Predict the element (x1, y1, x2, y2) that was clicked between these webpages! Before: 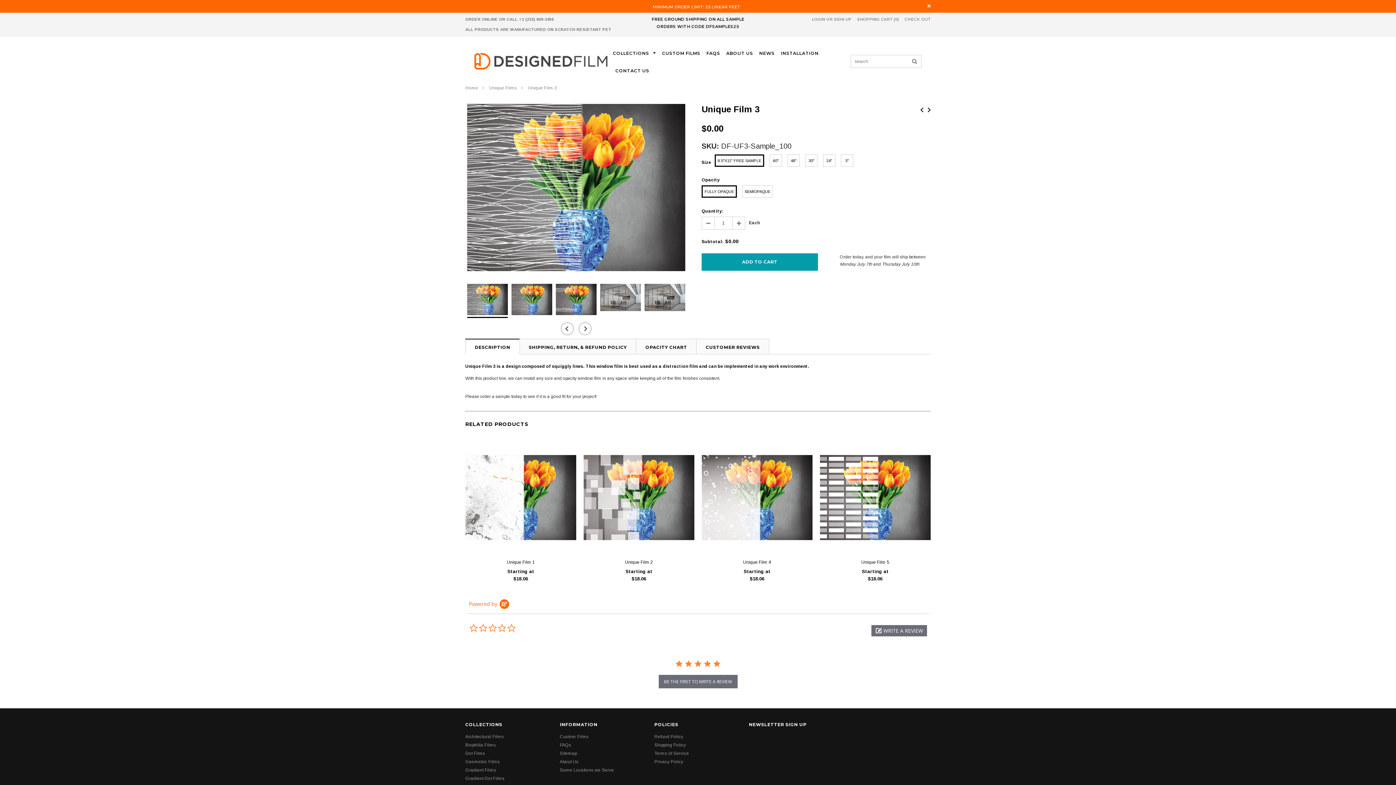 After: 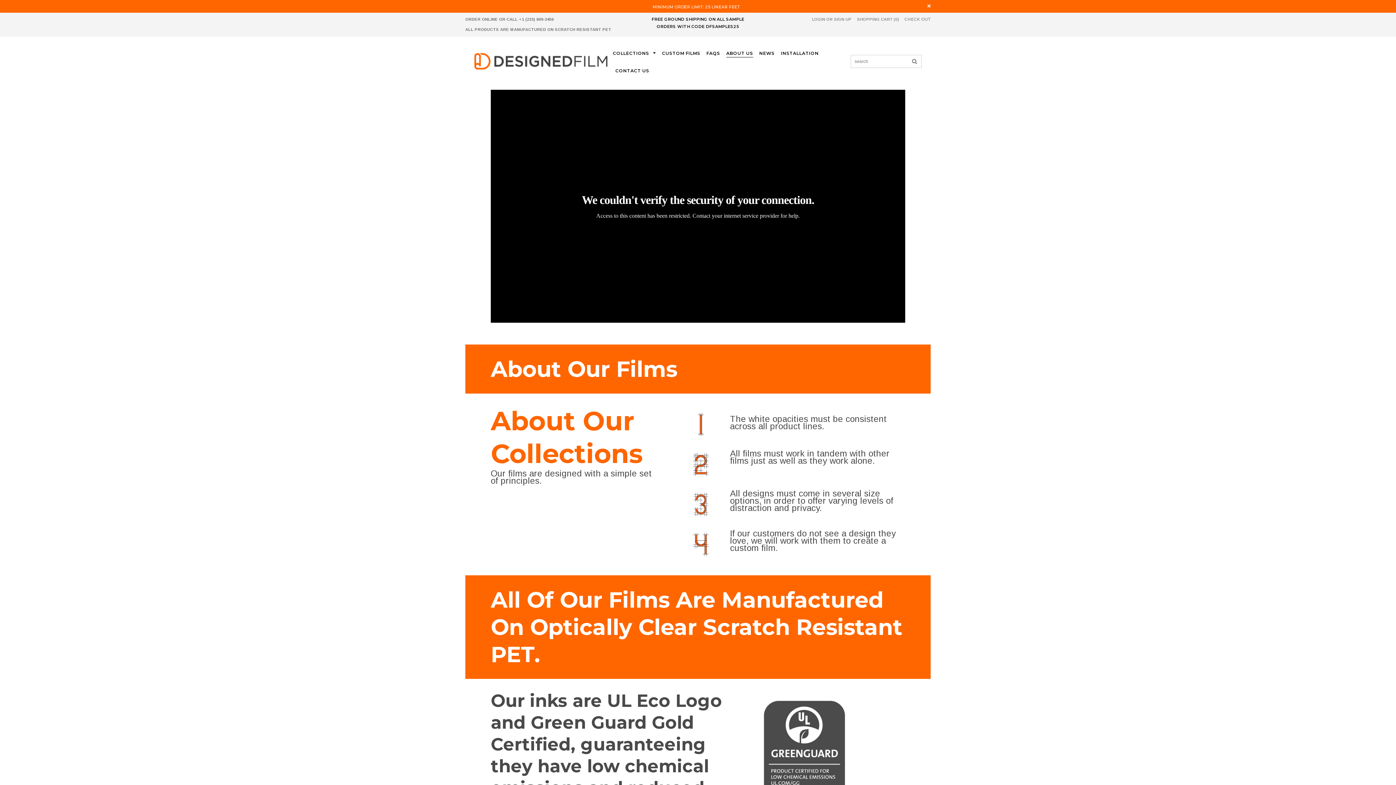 Action: label: About Us bbox: (560, 759, 578, 764)